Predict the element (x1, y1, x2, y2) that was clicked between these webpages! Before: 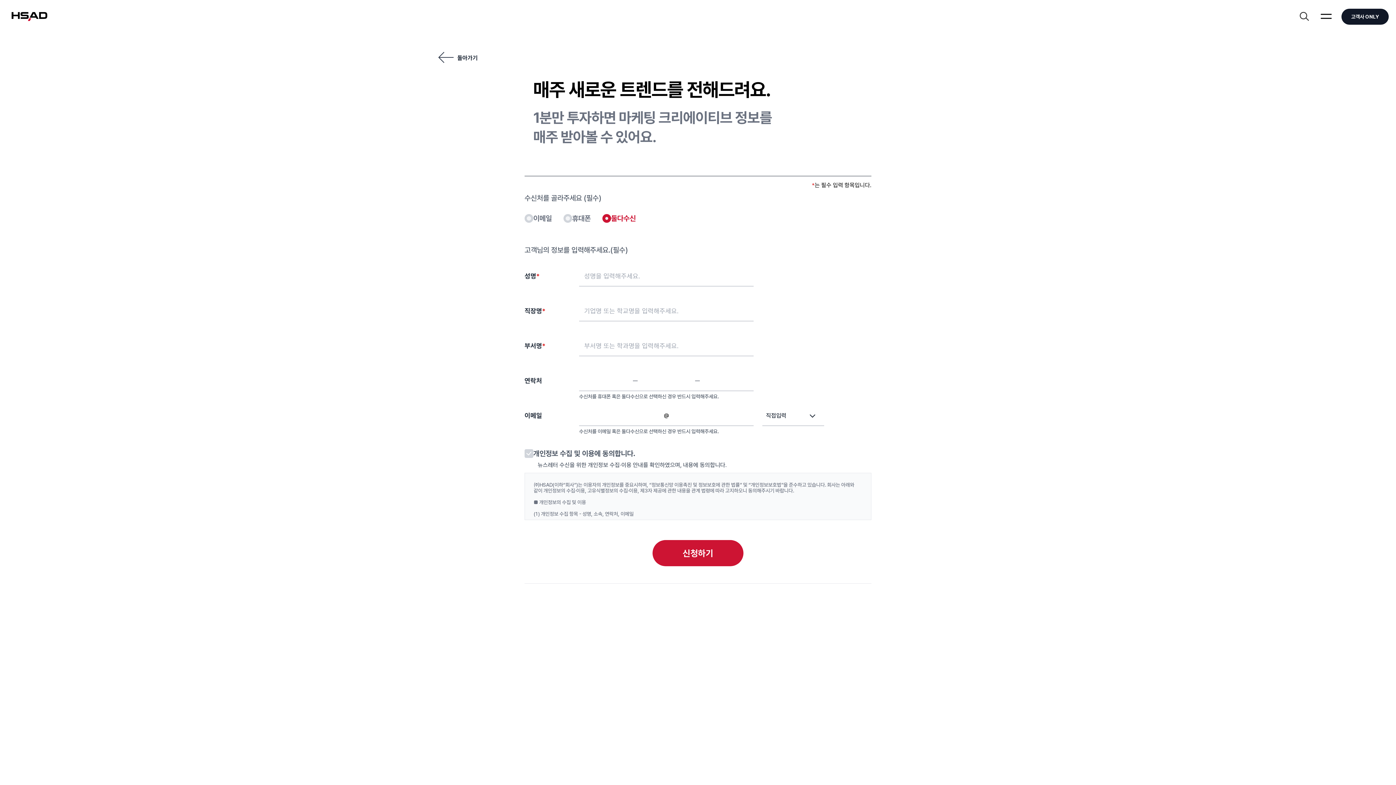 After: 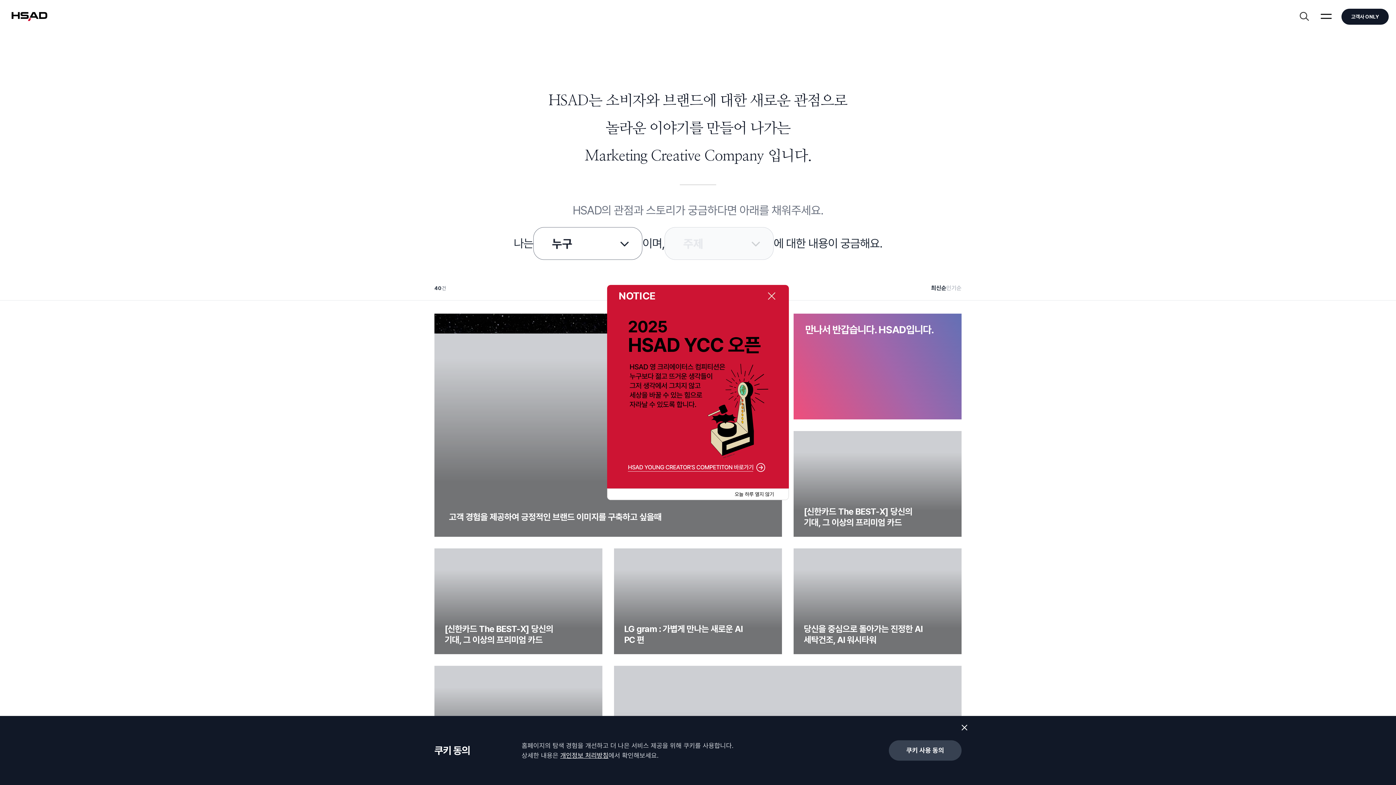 Action: bbox: (11, 11, 66, 21) label: HS Ad